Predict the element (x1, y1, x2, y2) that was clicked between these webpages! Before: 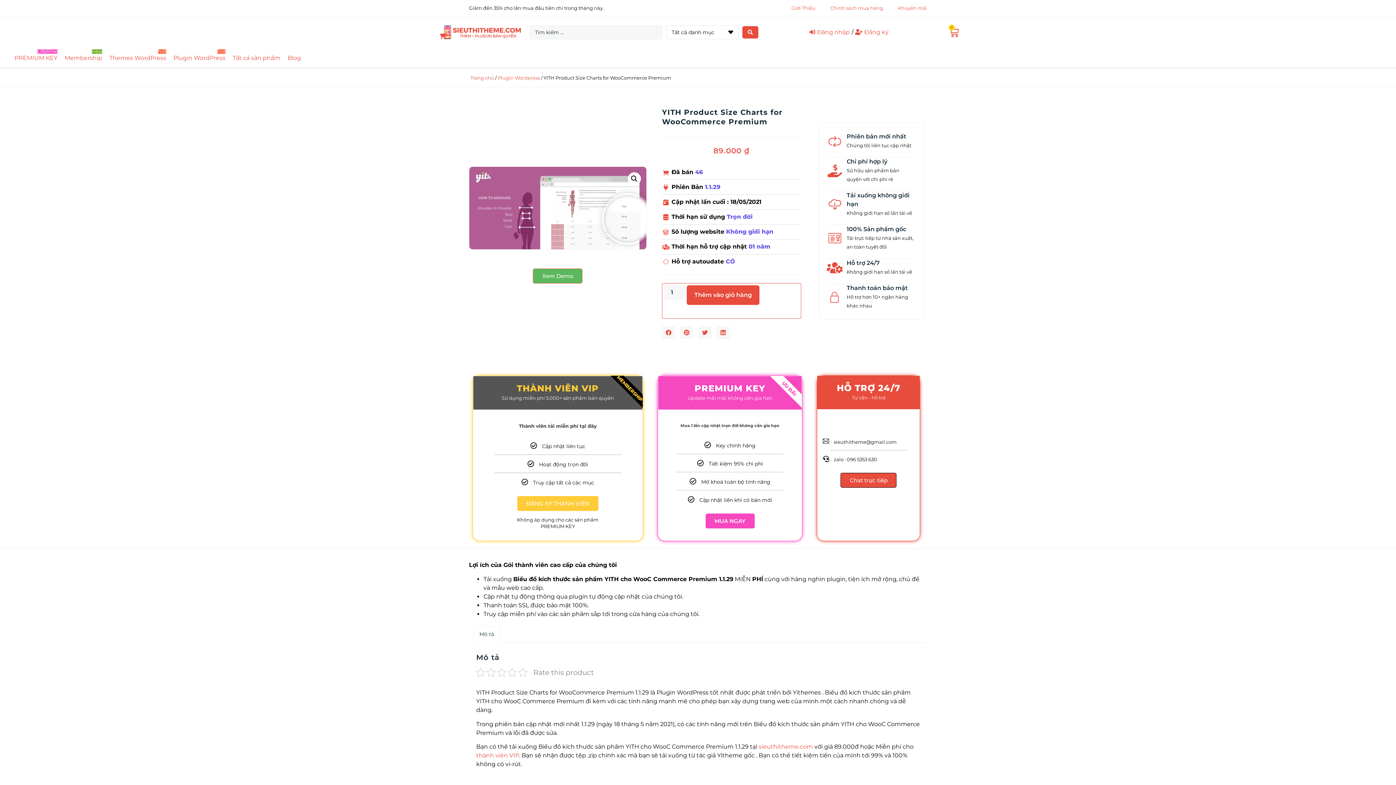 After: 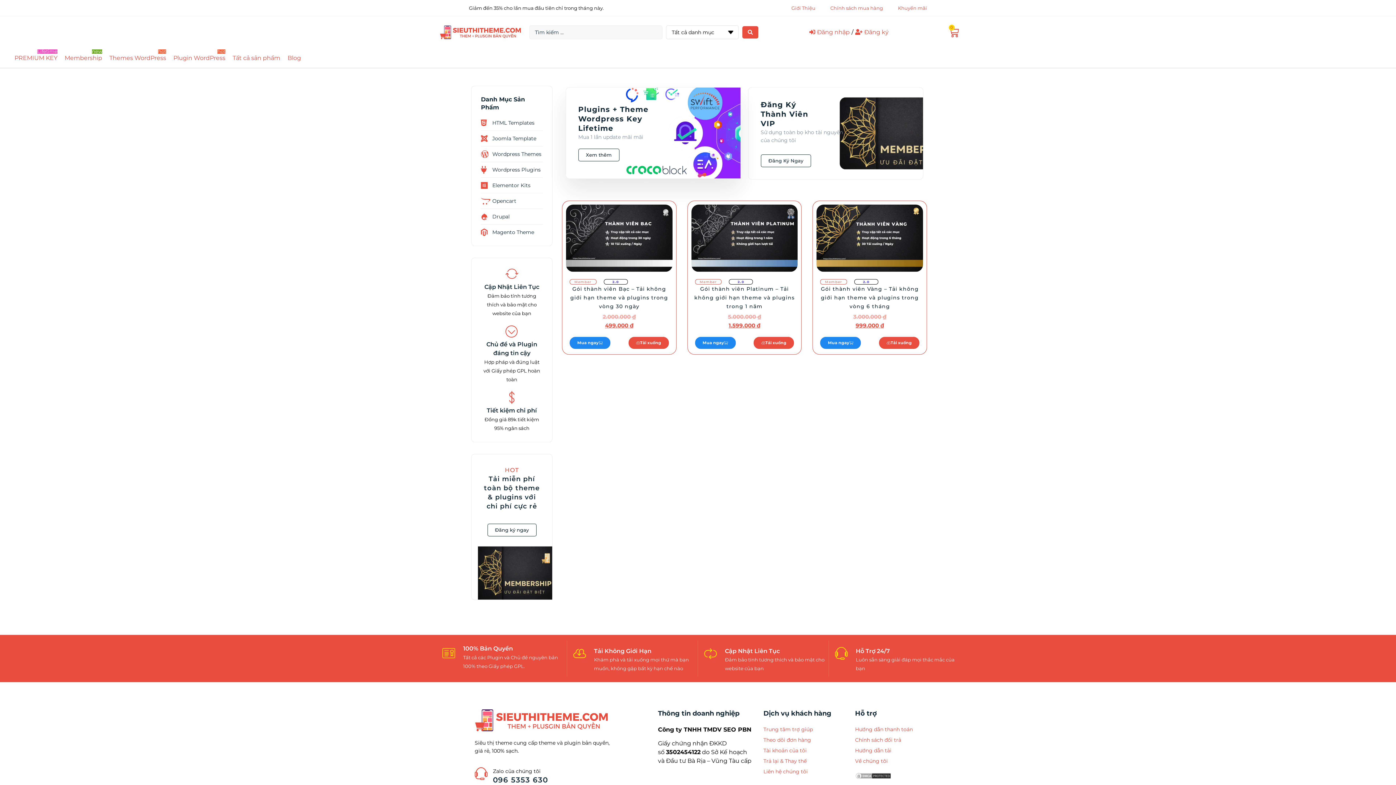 Action: bbox: (476, 752, 519, 759) label:  thành viên VIP